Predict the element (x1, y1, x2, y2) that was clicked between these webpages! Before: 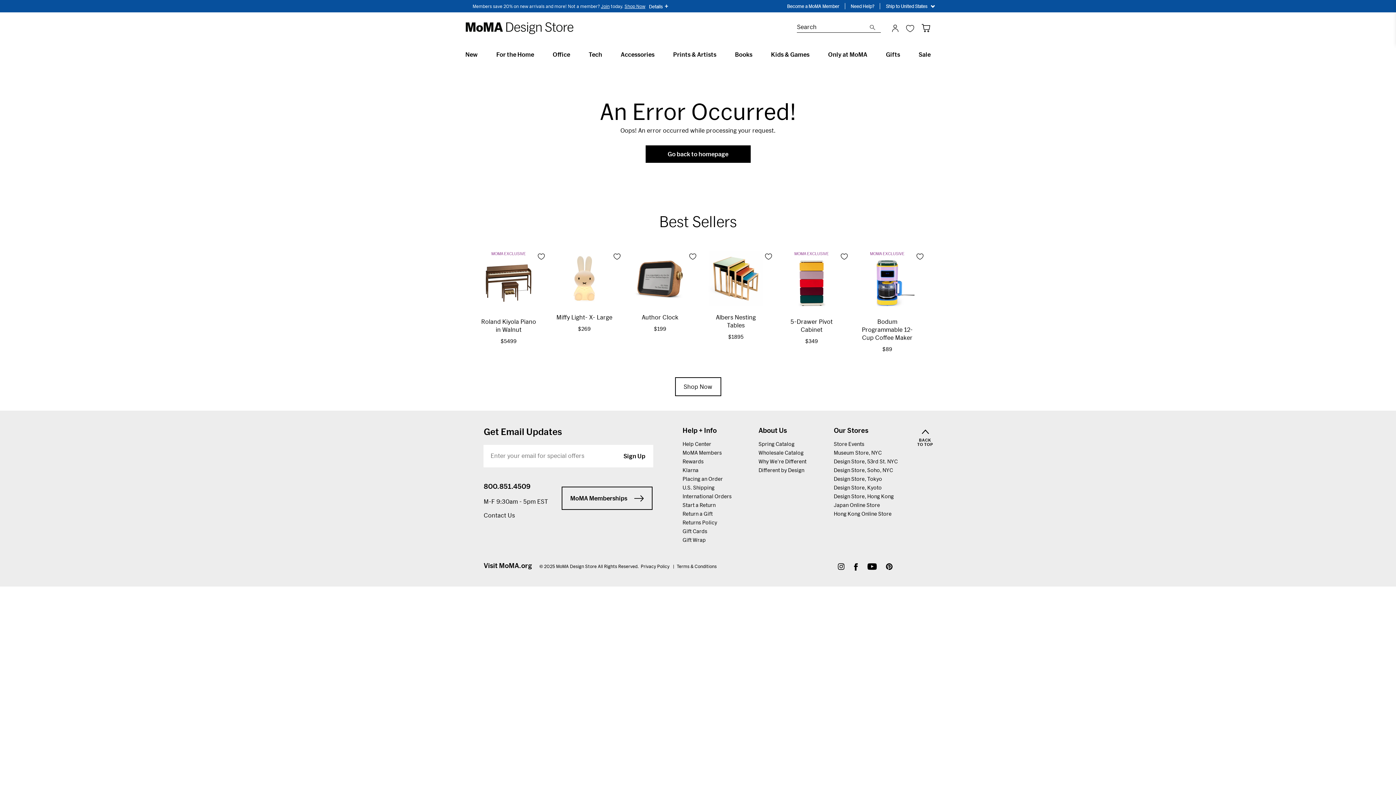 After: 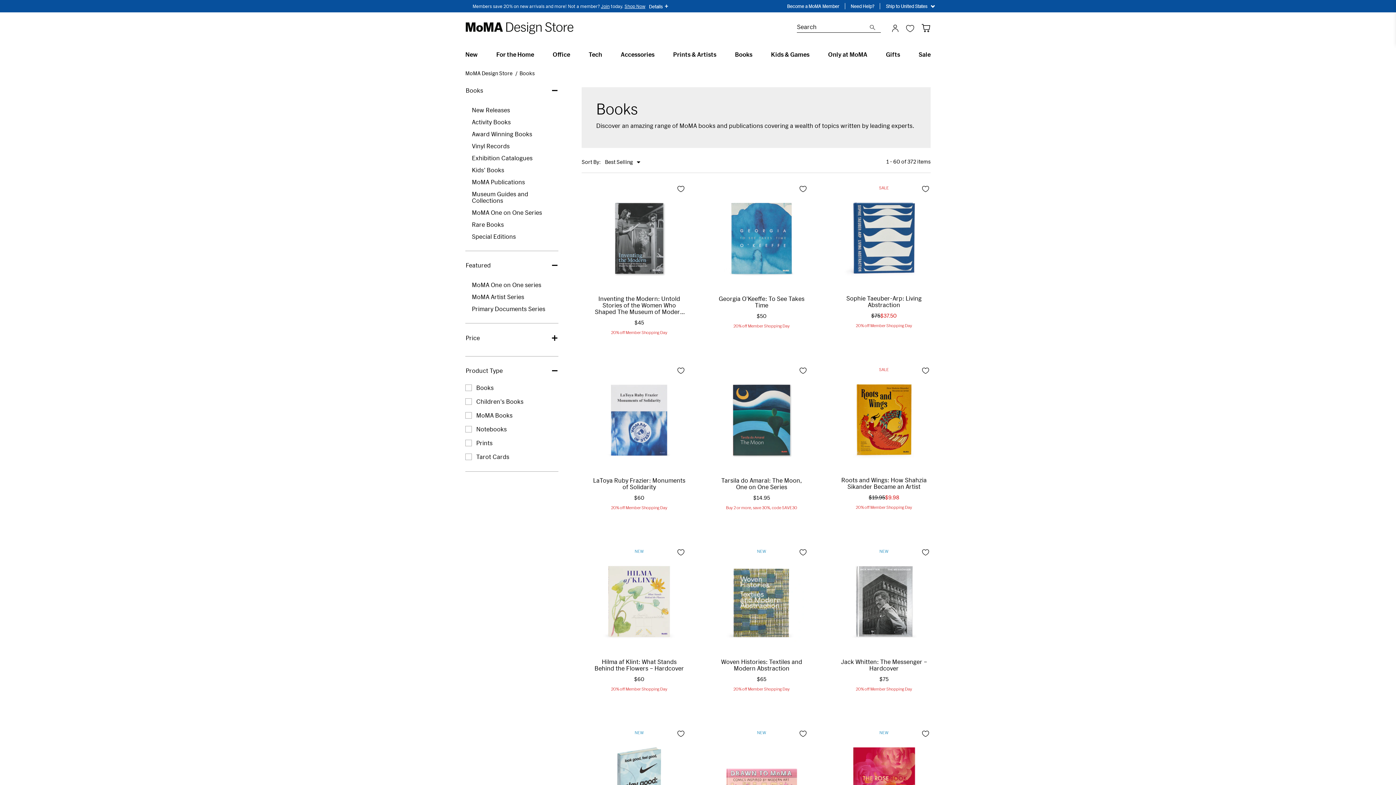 Action: label: Books bbox: (735, 50, 752, 57)